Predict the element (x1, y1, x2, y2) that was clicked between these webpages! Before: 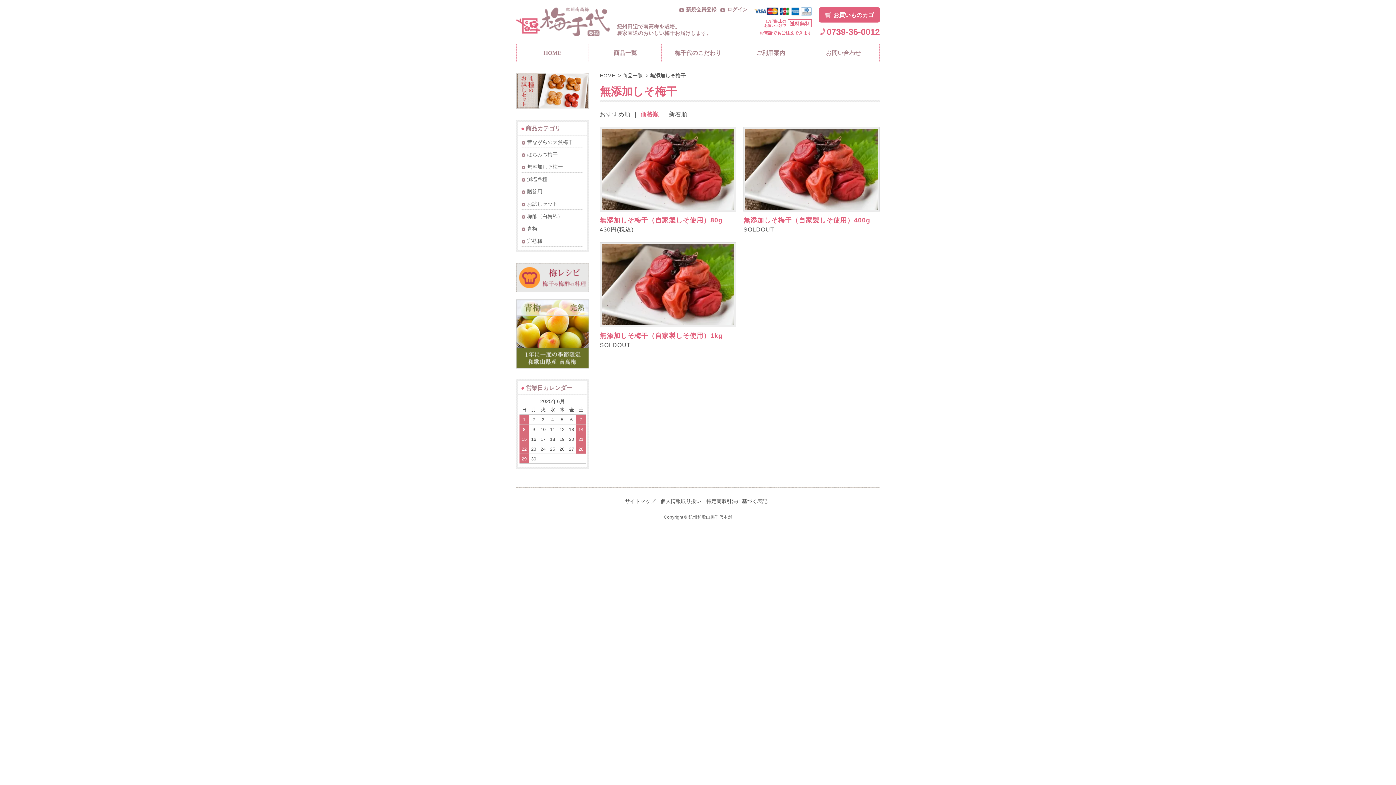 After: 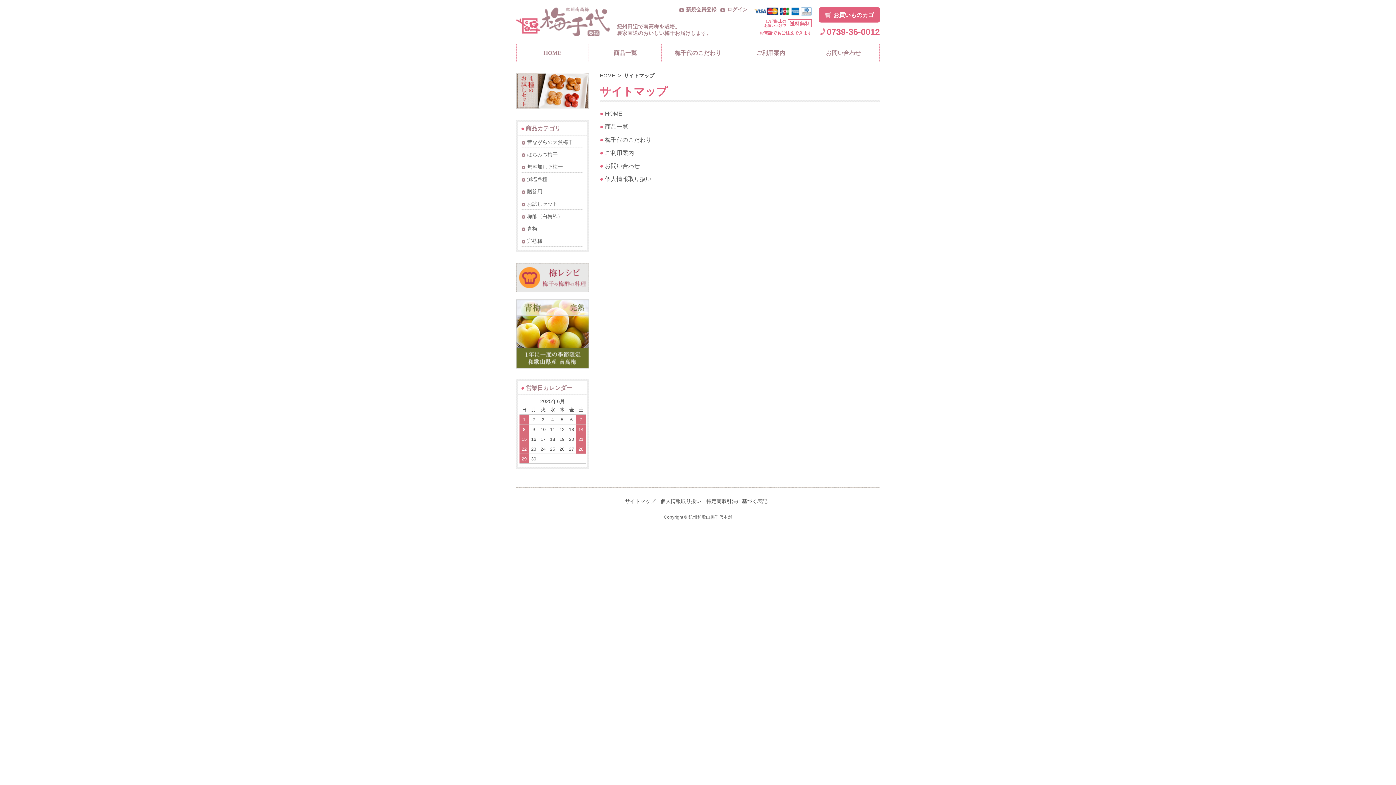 Action: label: サイトマップ bbox: (625, 498, 655, 504)